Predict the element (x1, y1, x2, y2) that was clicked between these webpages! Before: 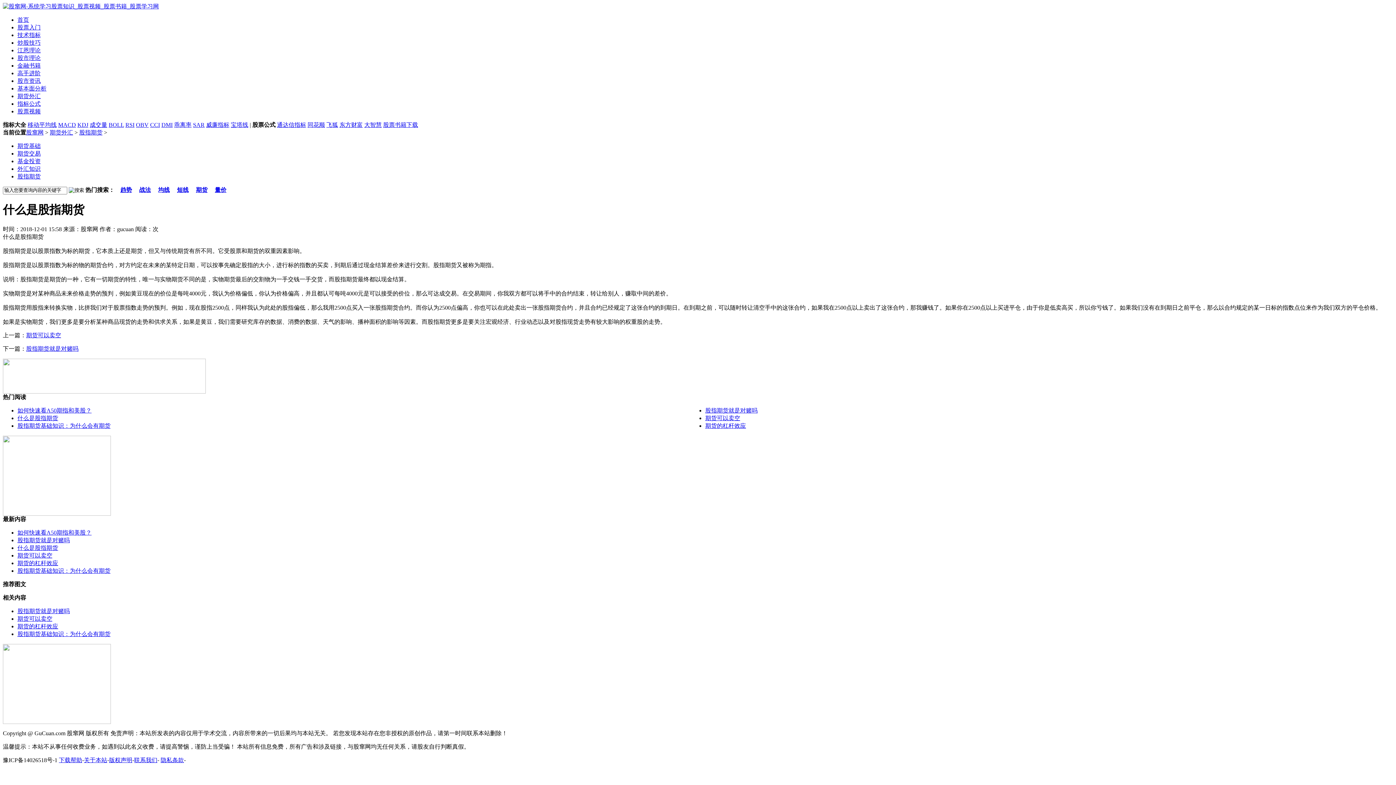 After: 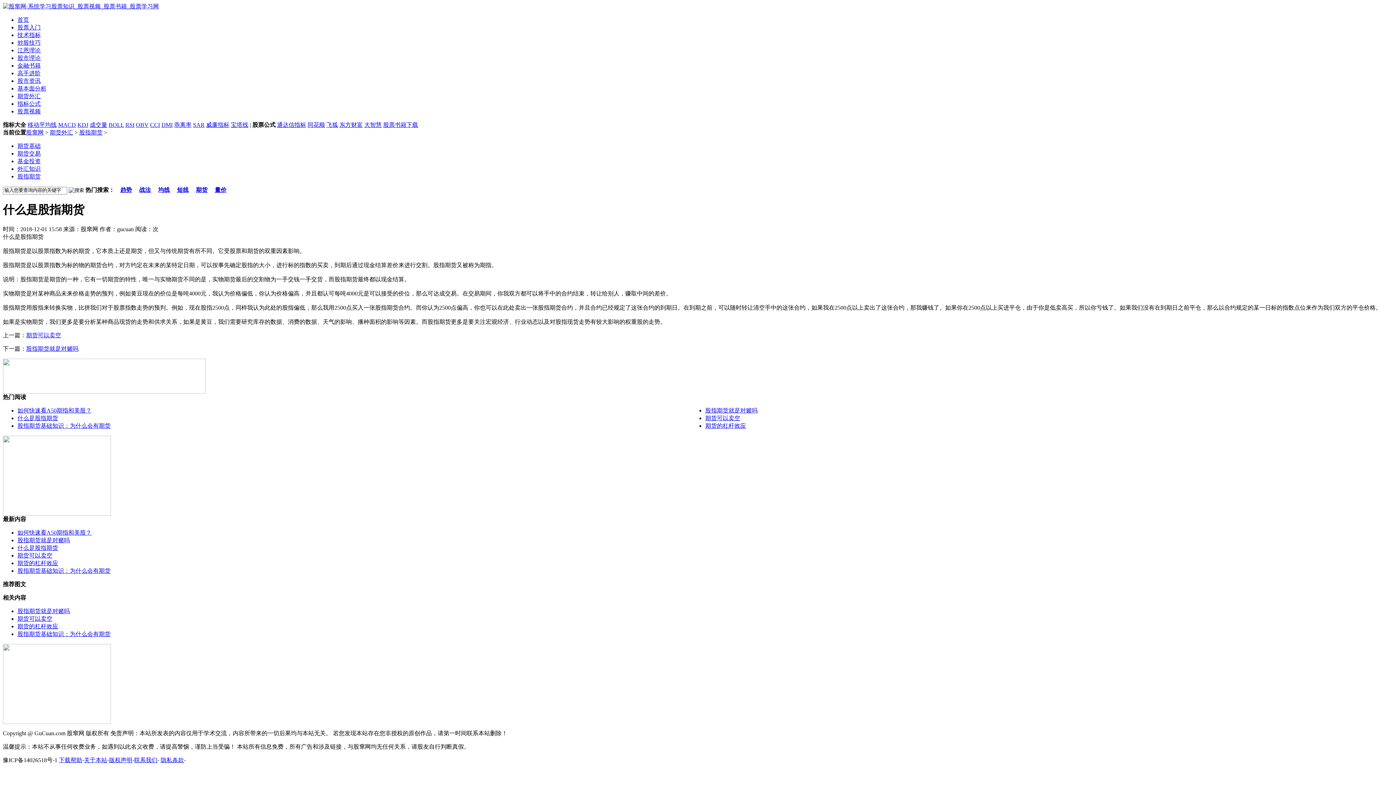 Action: label: 期货外汇 bbox: (49, 129, 73, 135)